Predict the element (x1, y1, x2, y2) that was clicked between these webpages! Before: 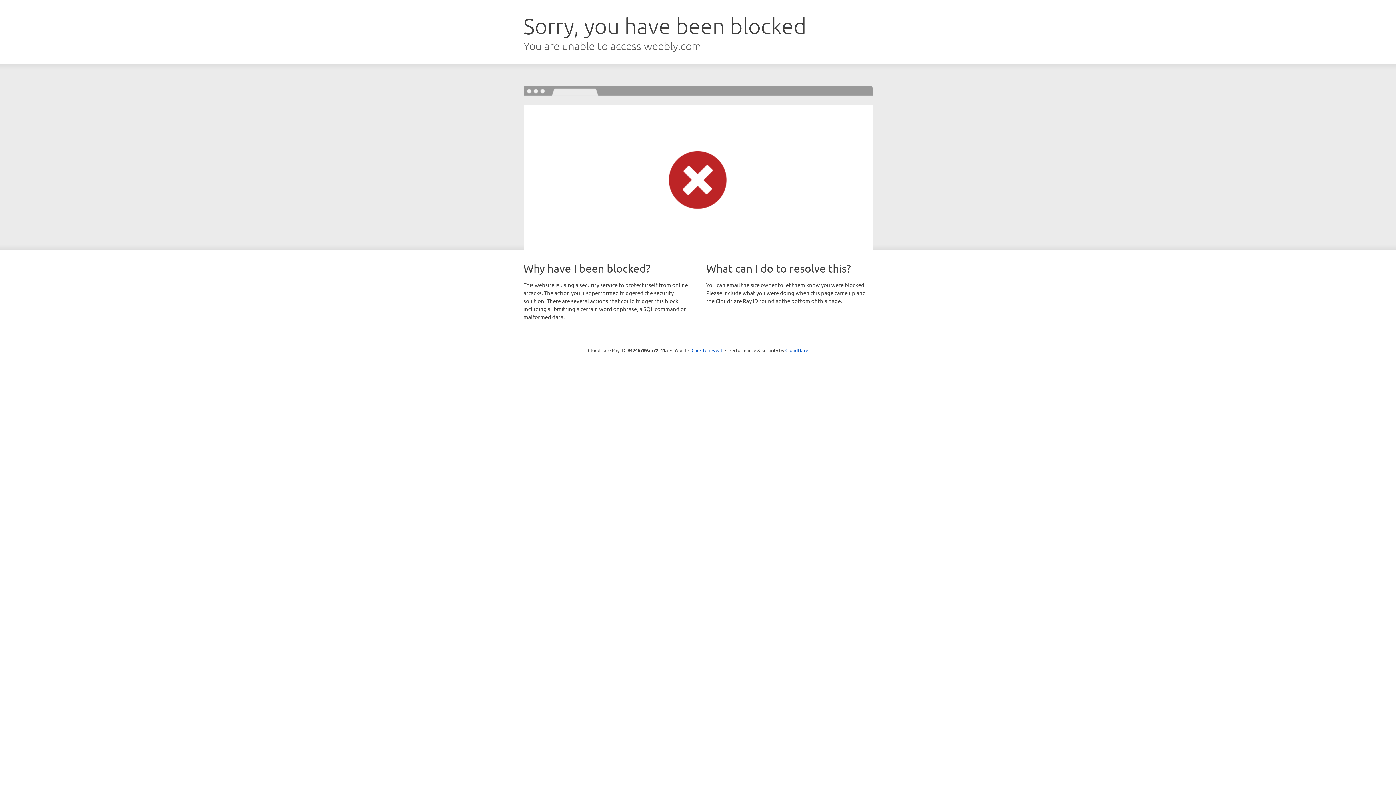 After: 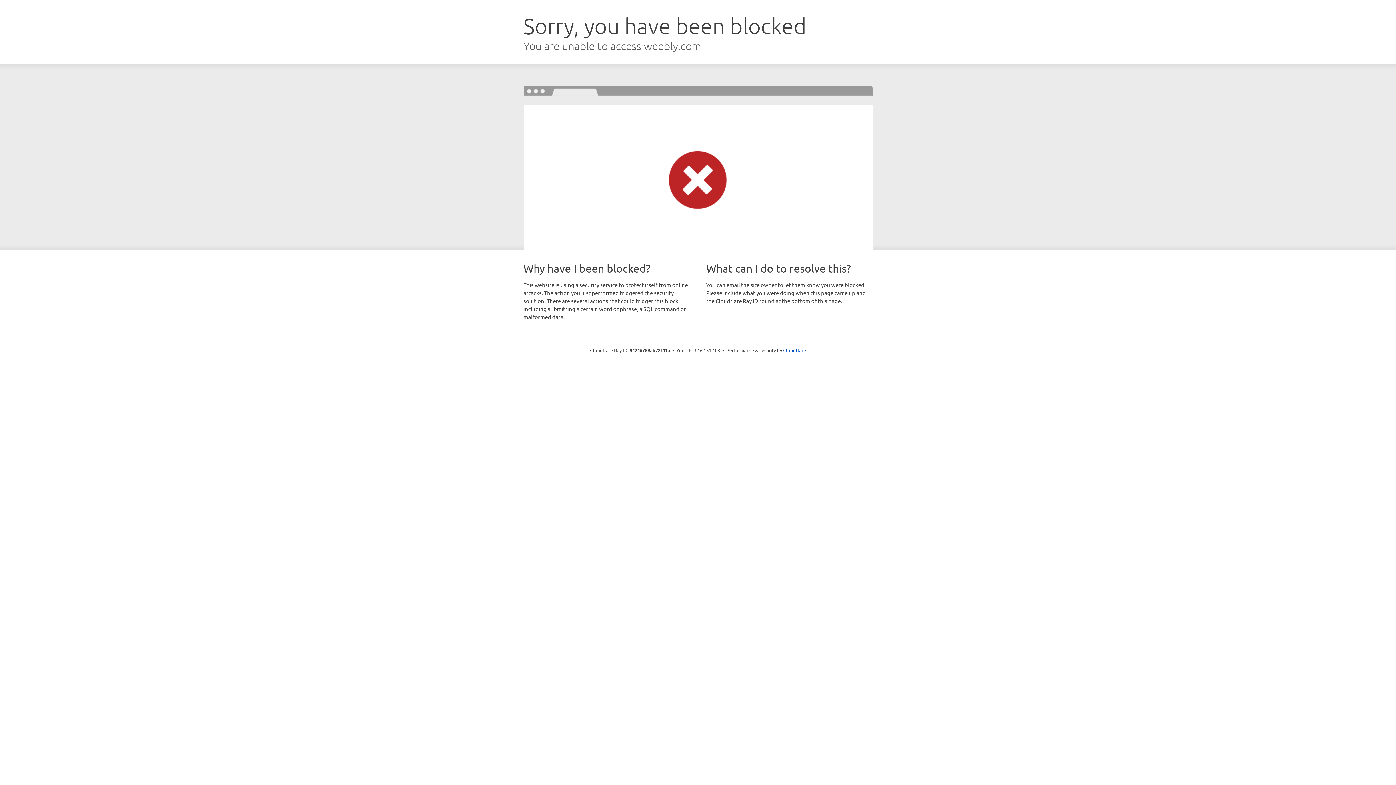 Action: label: Click to reveal bbox: (691, 346, 722, 353)